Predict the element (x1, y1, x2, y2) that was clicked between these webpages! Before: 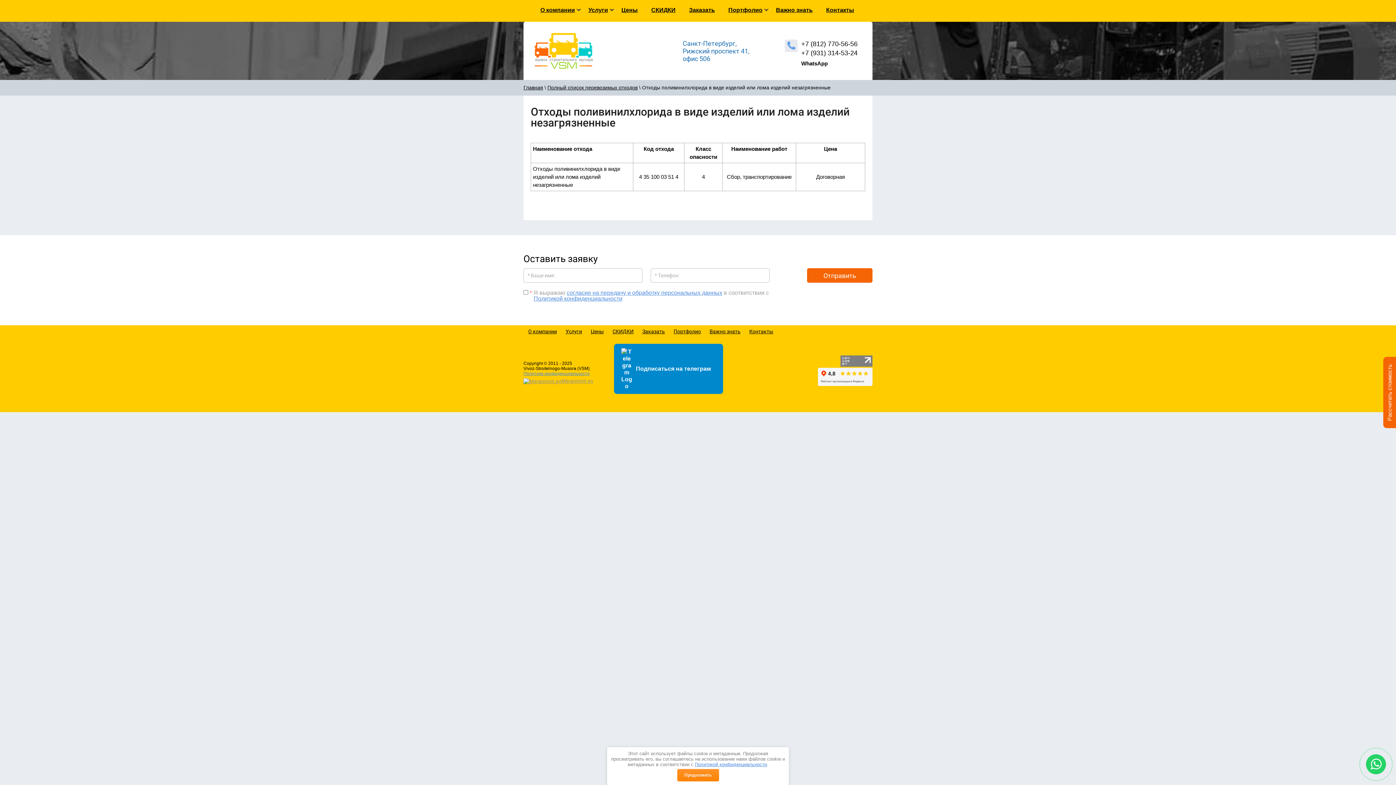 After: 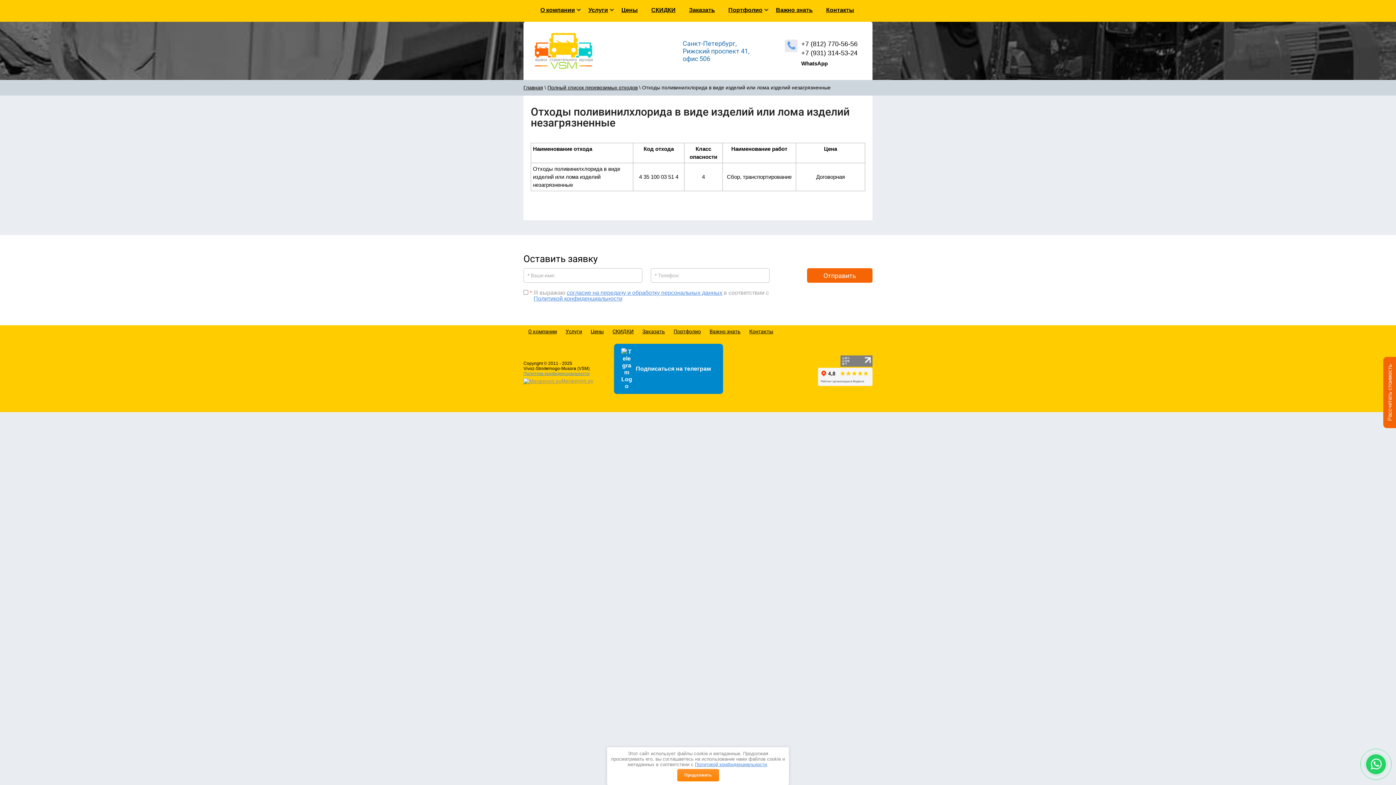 Action: label: +7 (812) 770-56-56 bbox: (801, 40, 857, 47)